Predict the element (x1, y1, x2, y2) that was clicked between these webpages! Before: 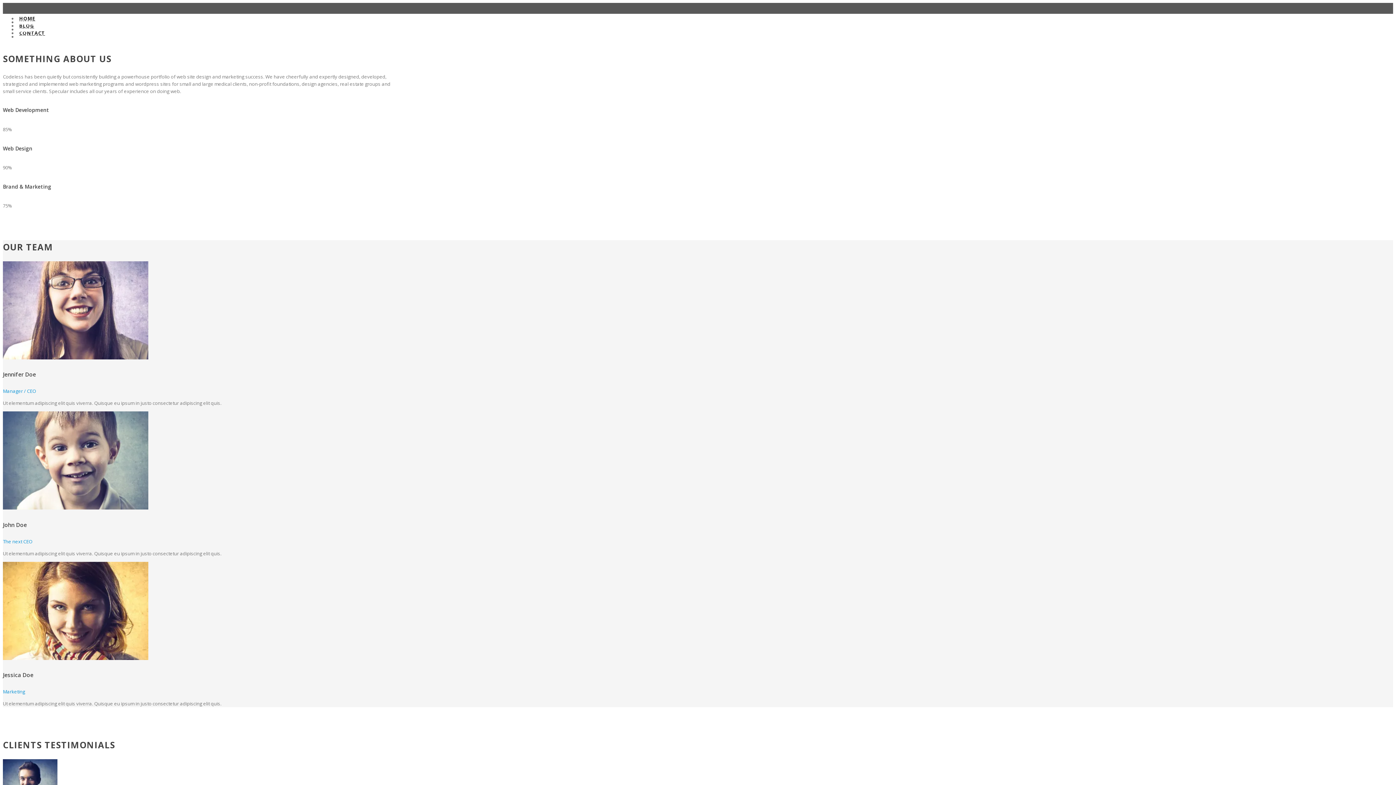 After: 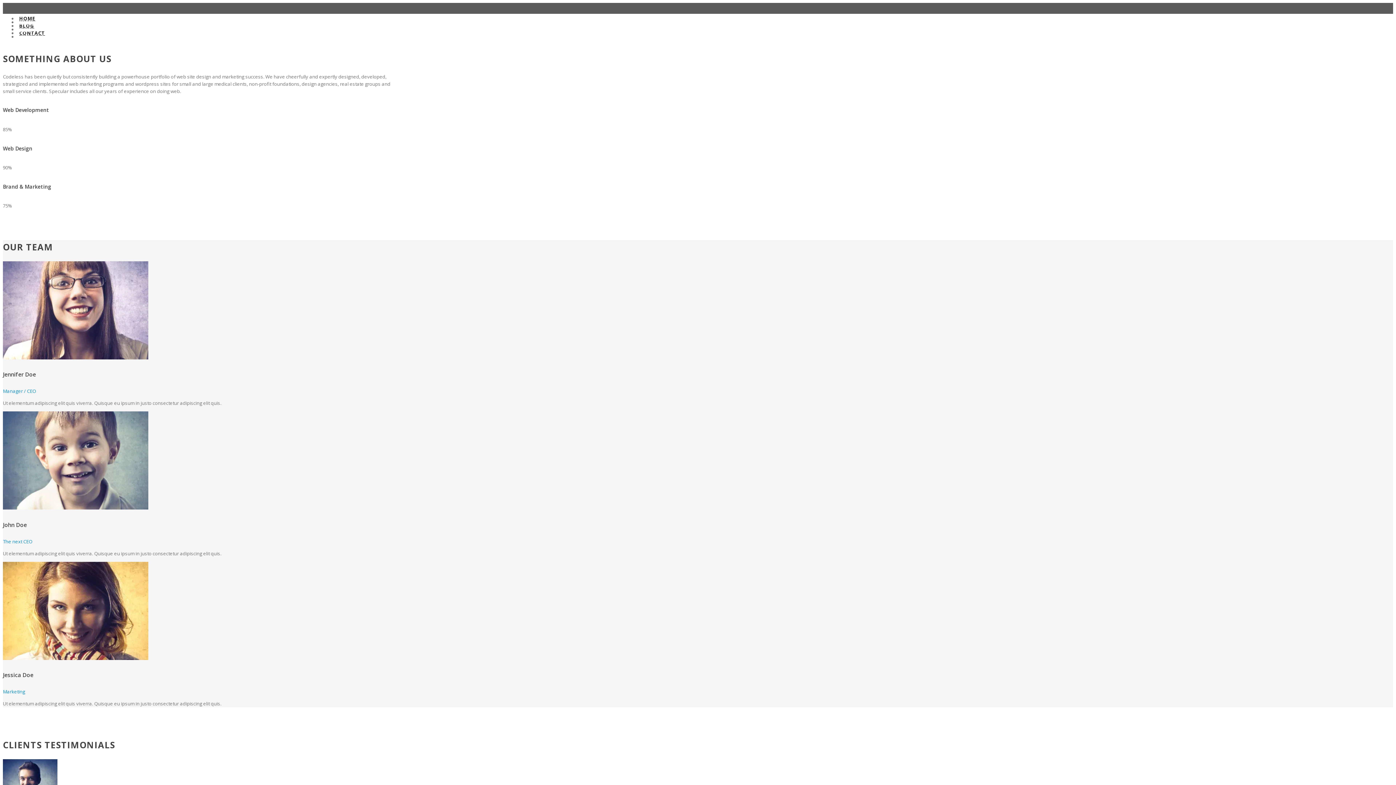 Action: label: CONTACT bbox: (17, 33, 45, 40)